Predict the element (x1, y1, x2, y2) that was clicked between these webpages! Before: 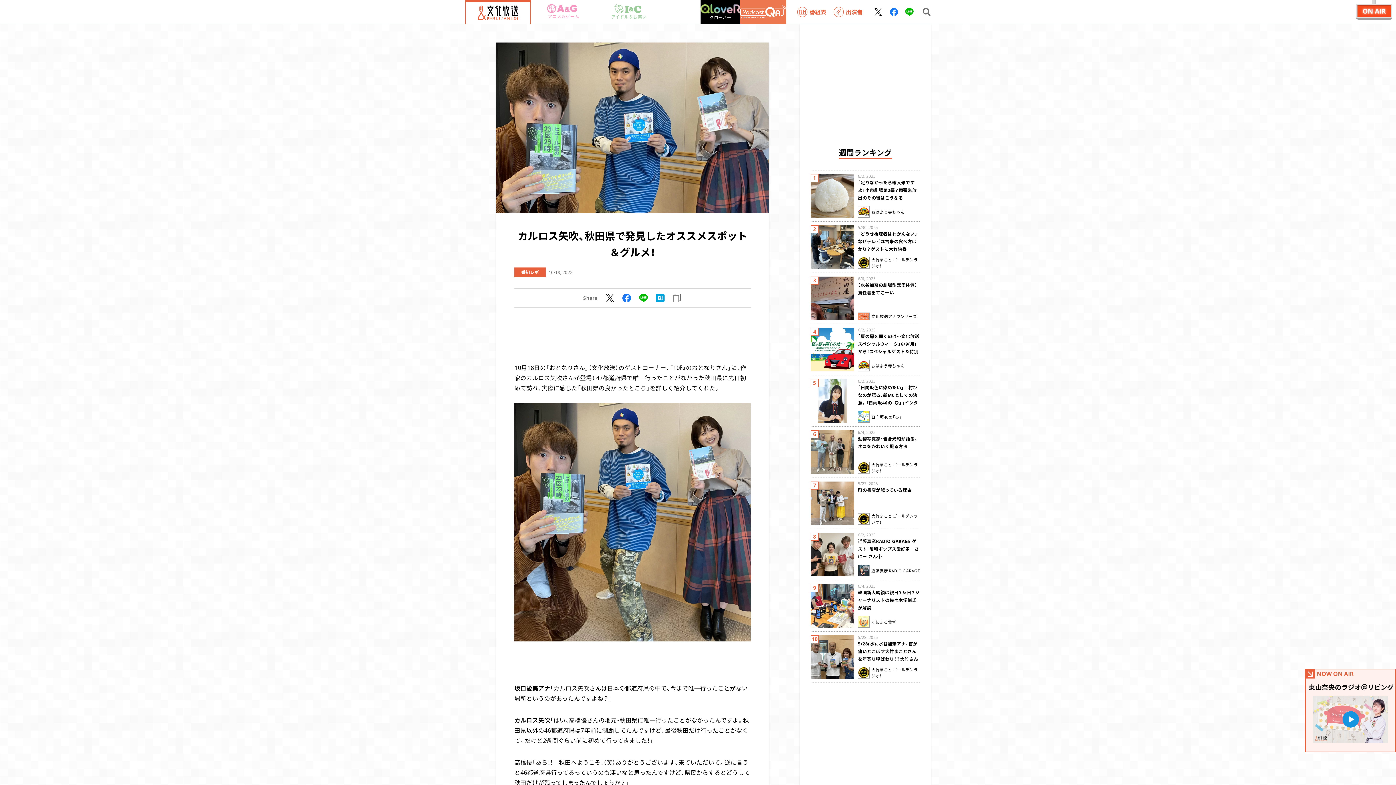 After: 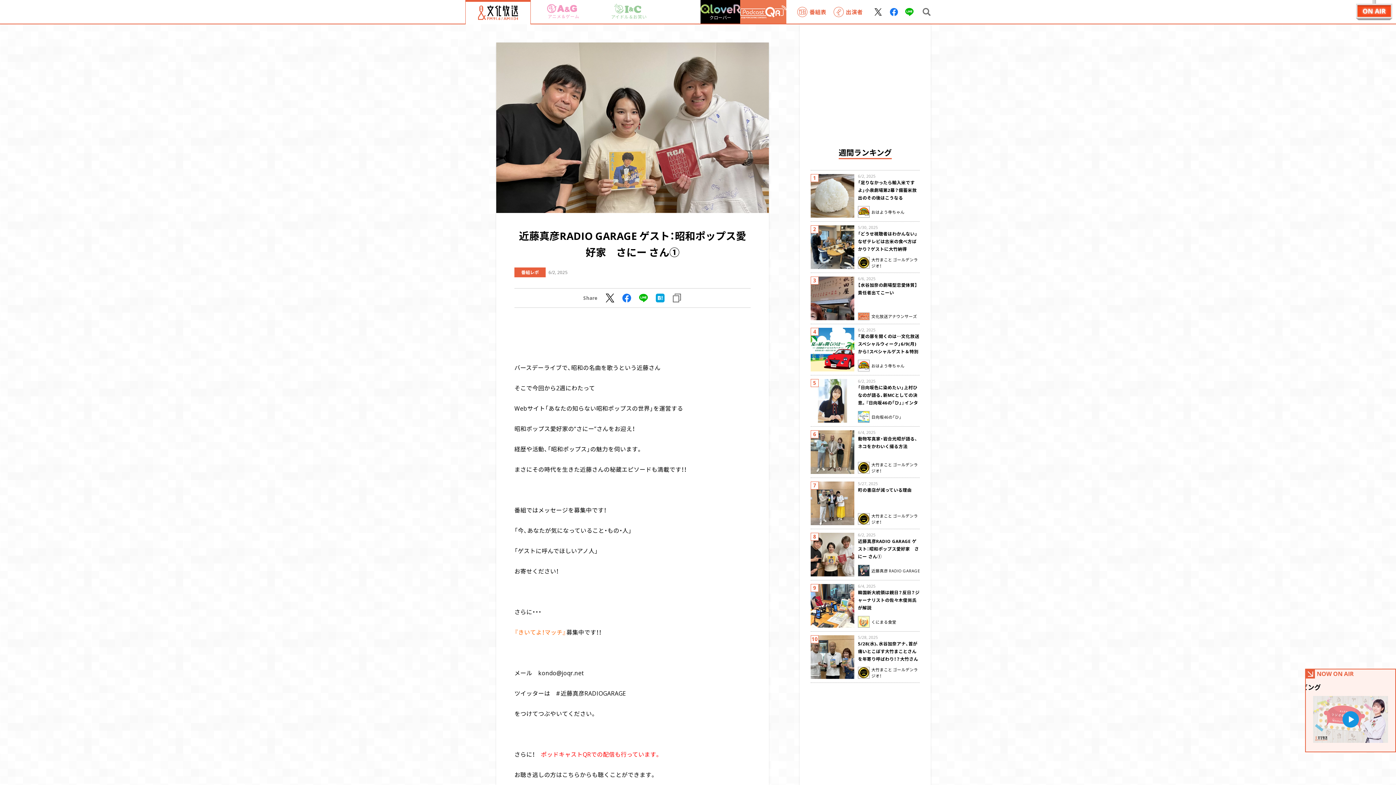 Action: label: 近藤真彦RADIO GARAGE ゲスト：昭和ポップス愛好家　さにー さん① bbox: (858, 538, 919, 560)